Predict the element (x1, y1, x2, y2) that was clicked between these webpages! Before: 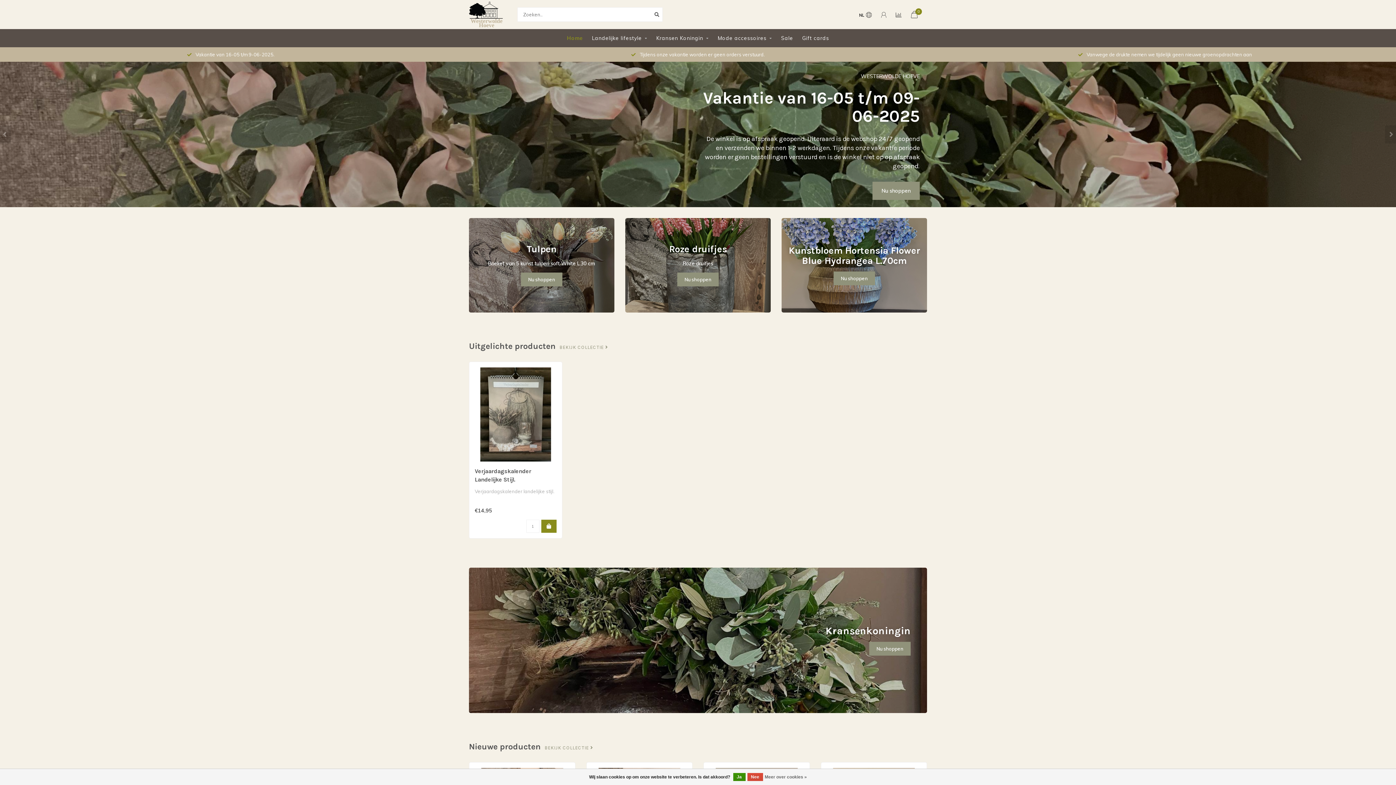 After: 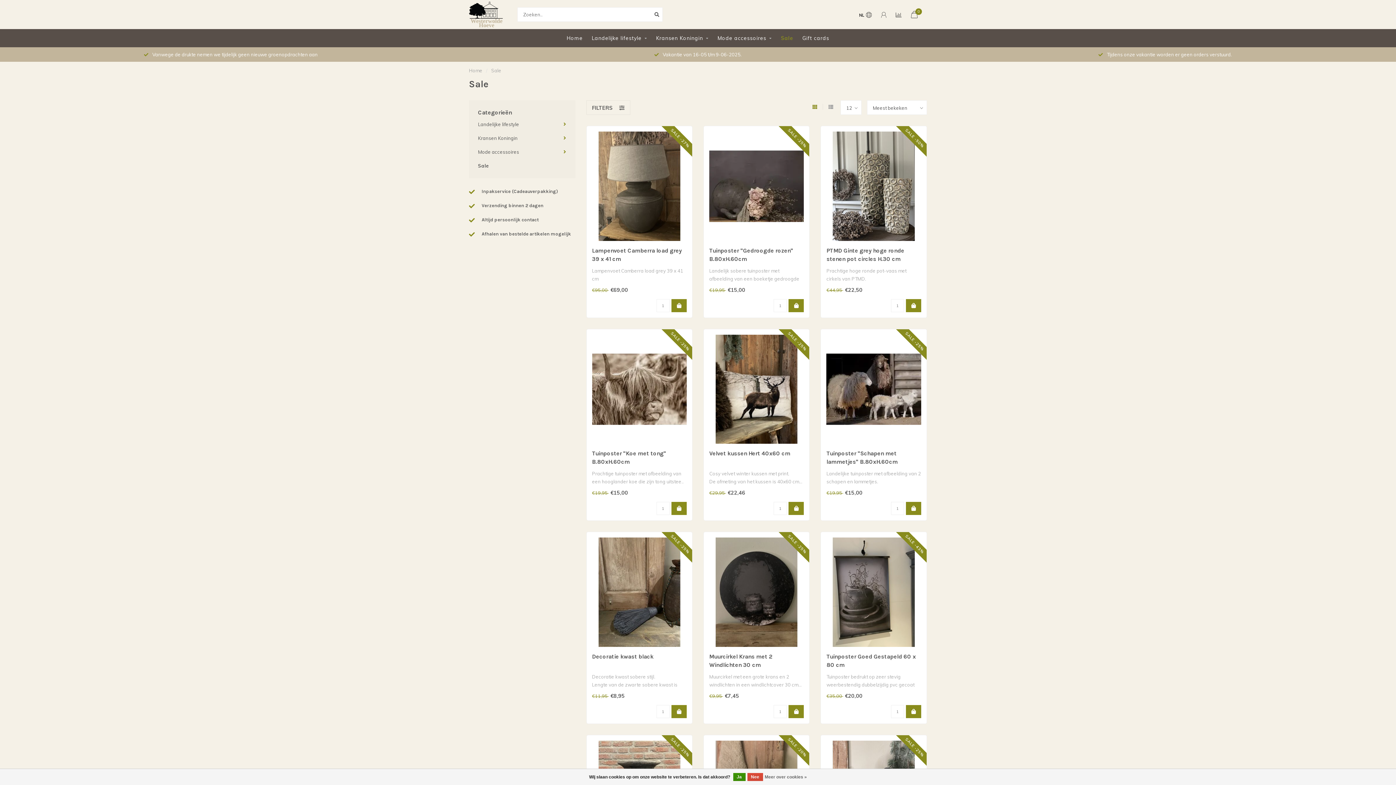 Action: label: Sale bbox: (781, 29, 793, 47)